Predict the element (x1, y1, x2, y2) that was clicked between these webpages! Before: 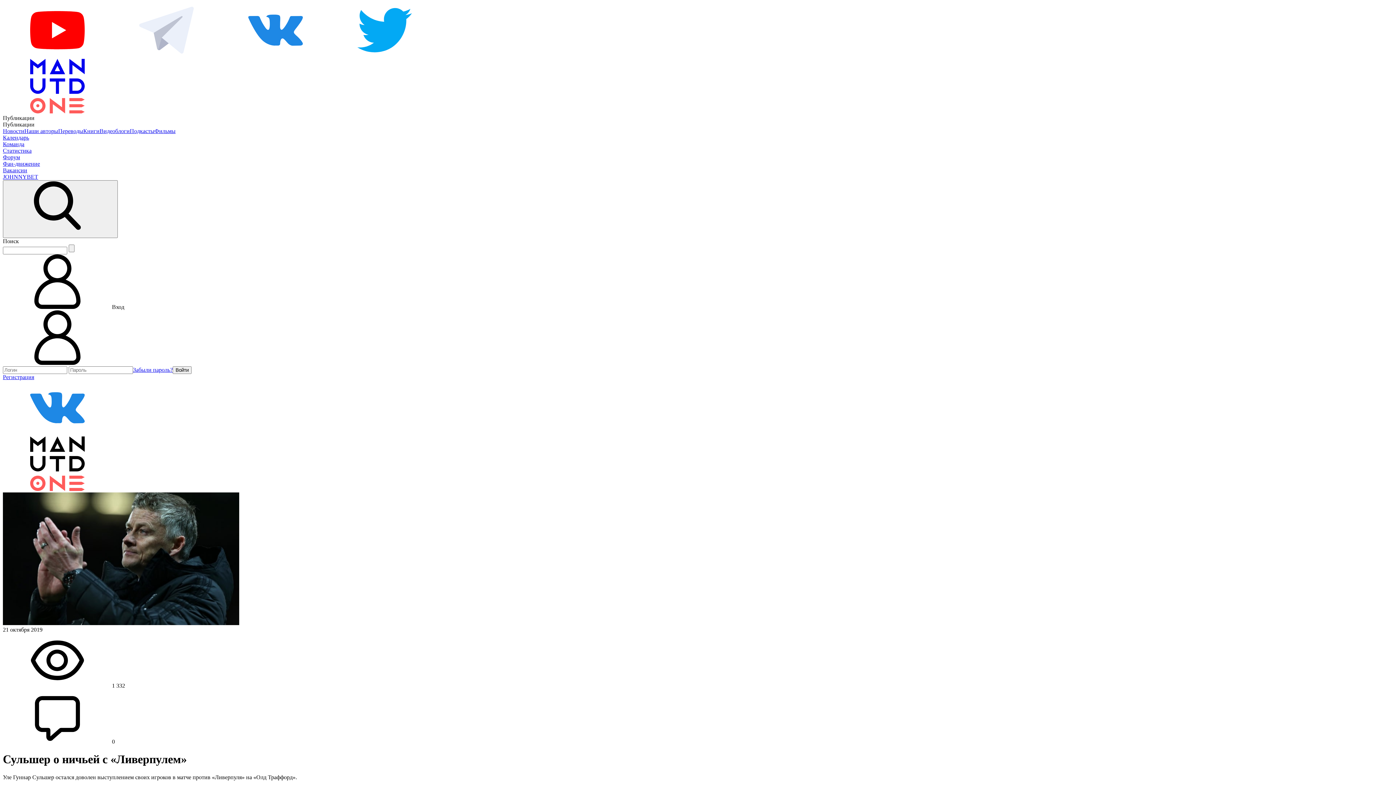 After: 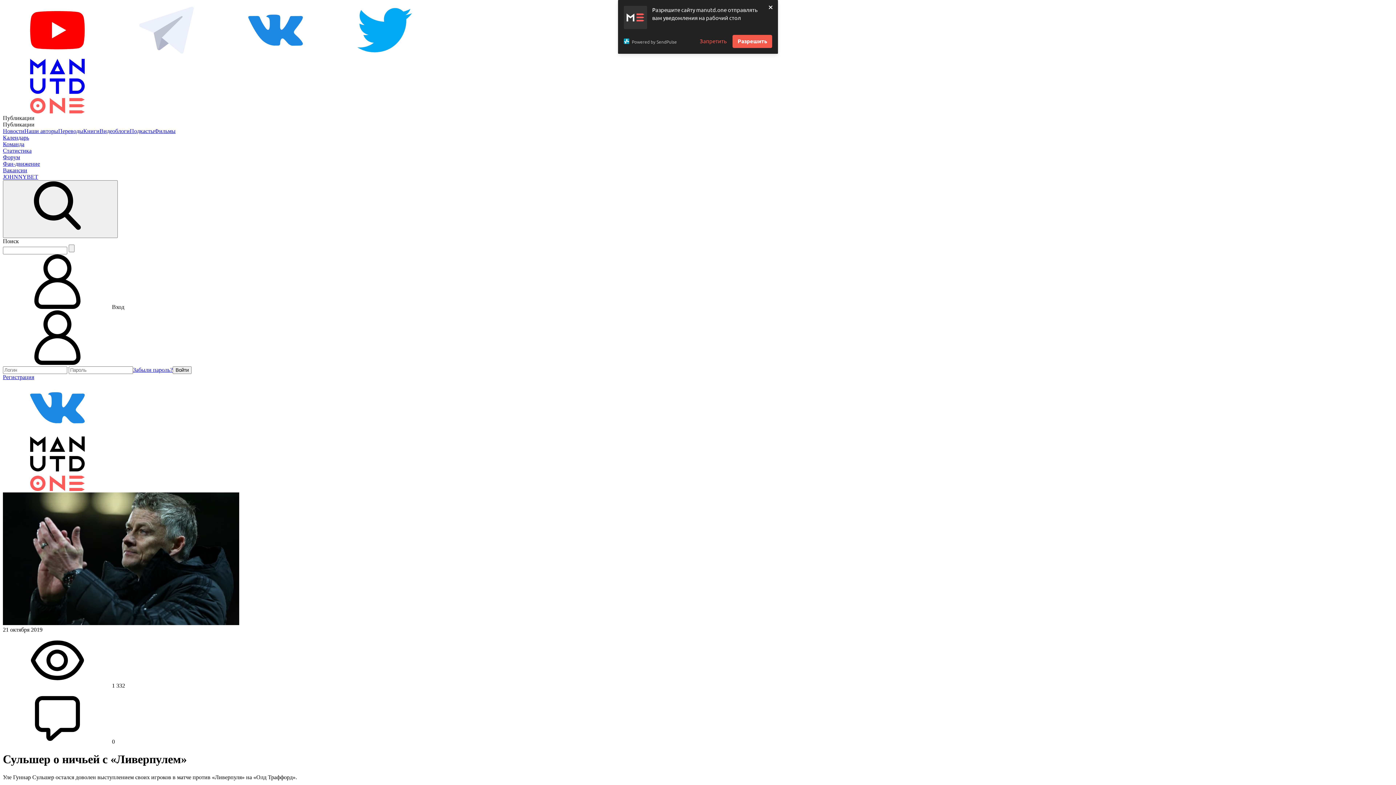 Action: bbox: (112, 52, 221, 58)